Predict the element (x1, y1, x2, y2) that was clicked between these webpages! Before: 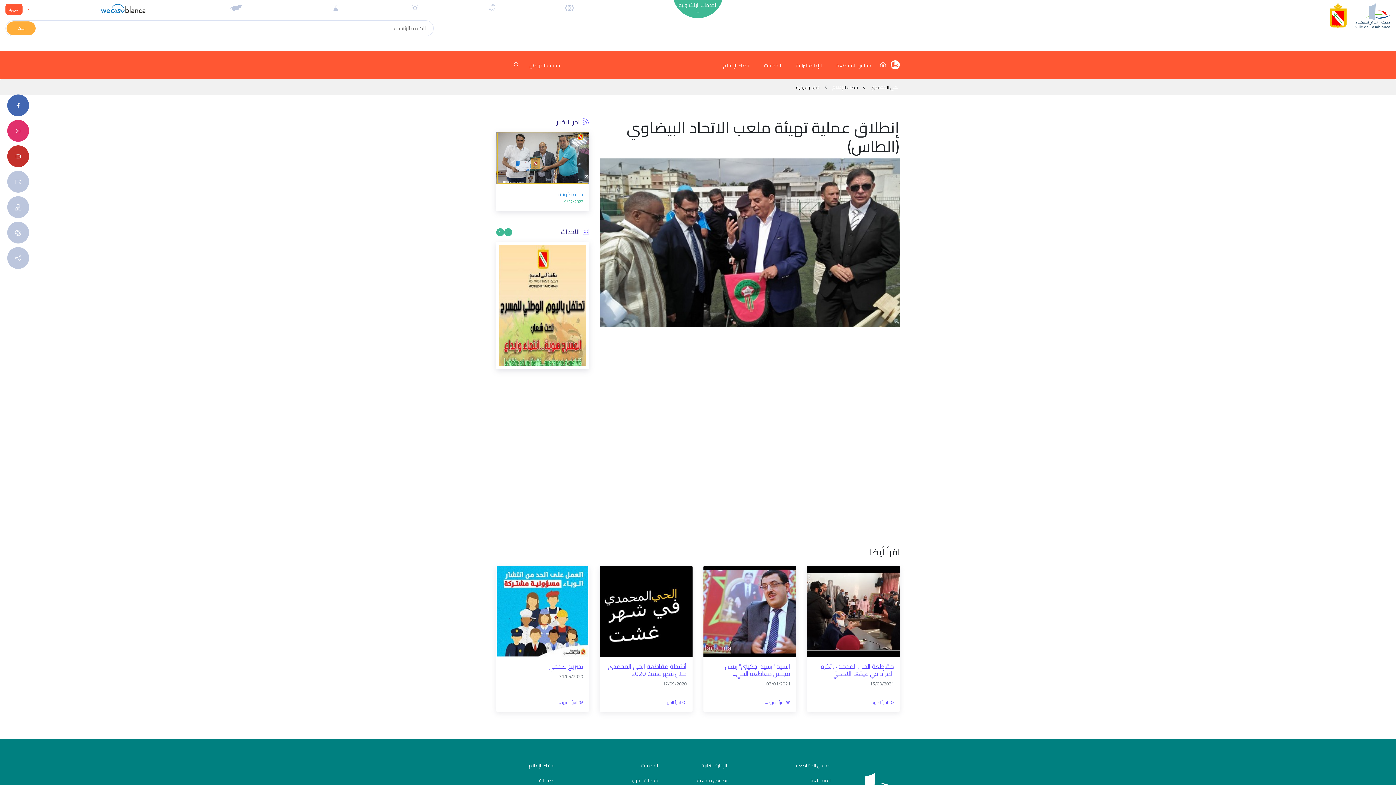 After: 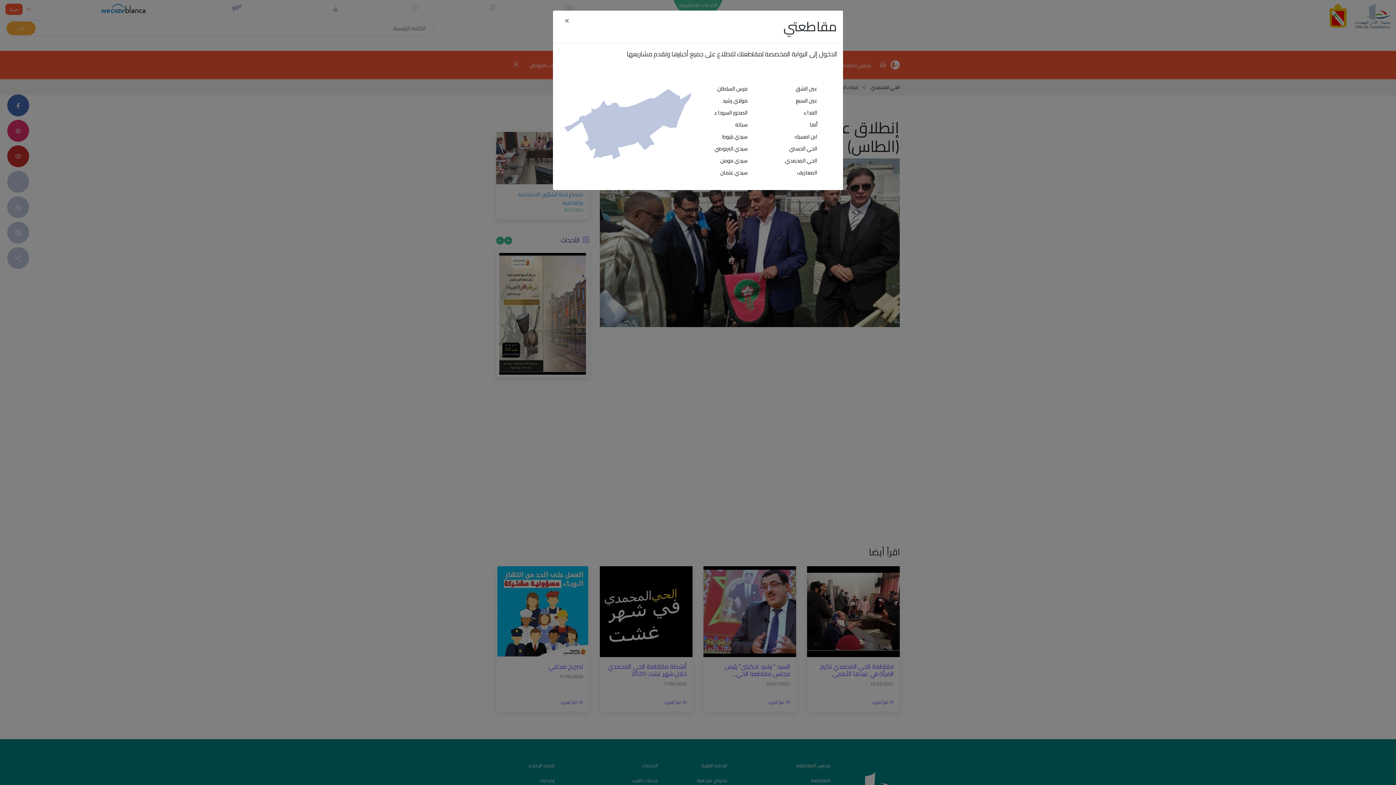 Action: bbox: (227, 1, 244, 10)